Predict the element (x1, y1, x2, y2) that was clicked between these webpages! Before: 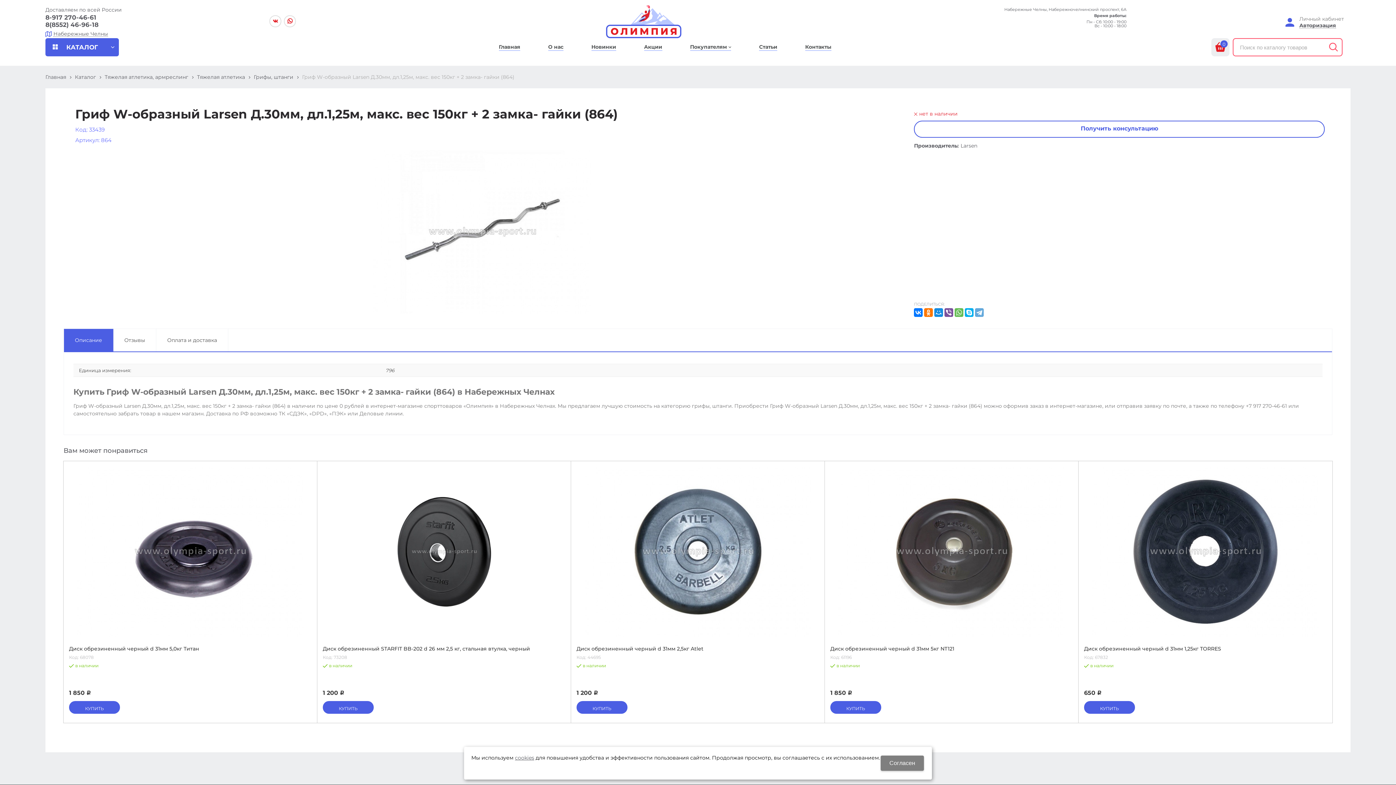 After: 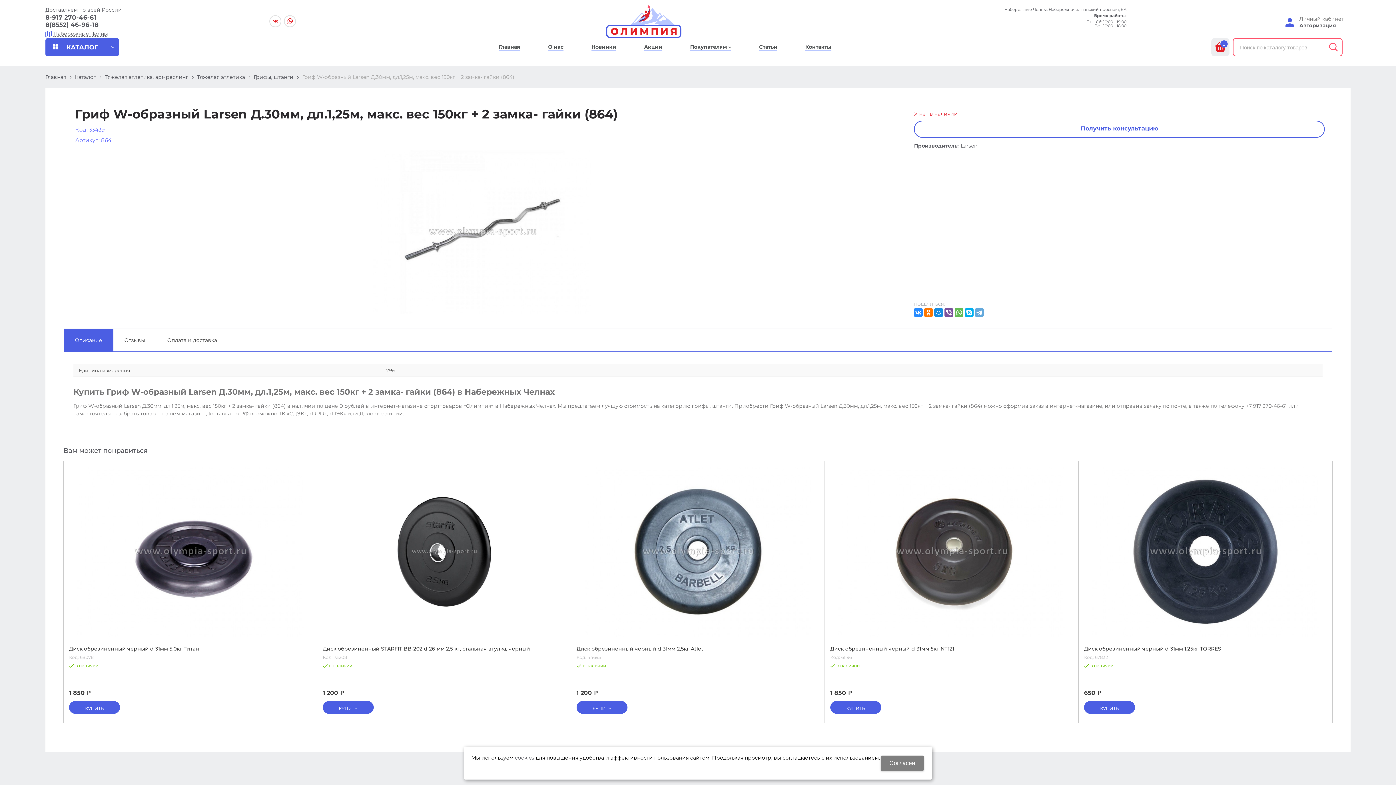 Action: bbox: (914, 308, 923, 317)